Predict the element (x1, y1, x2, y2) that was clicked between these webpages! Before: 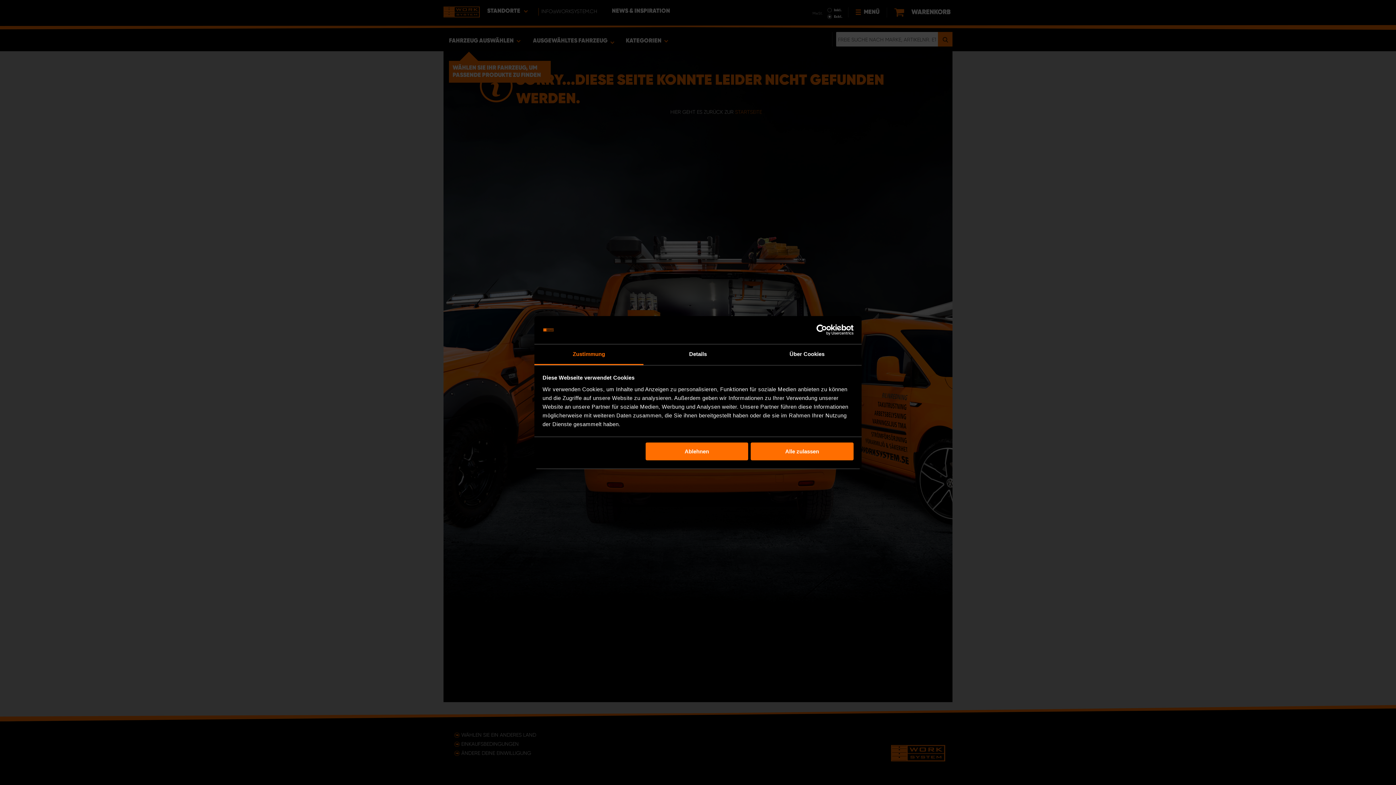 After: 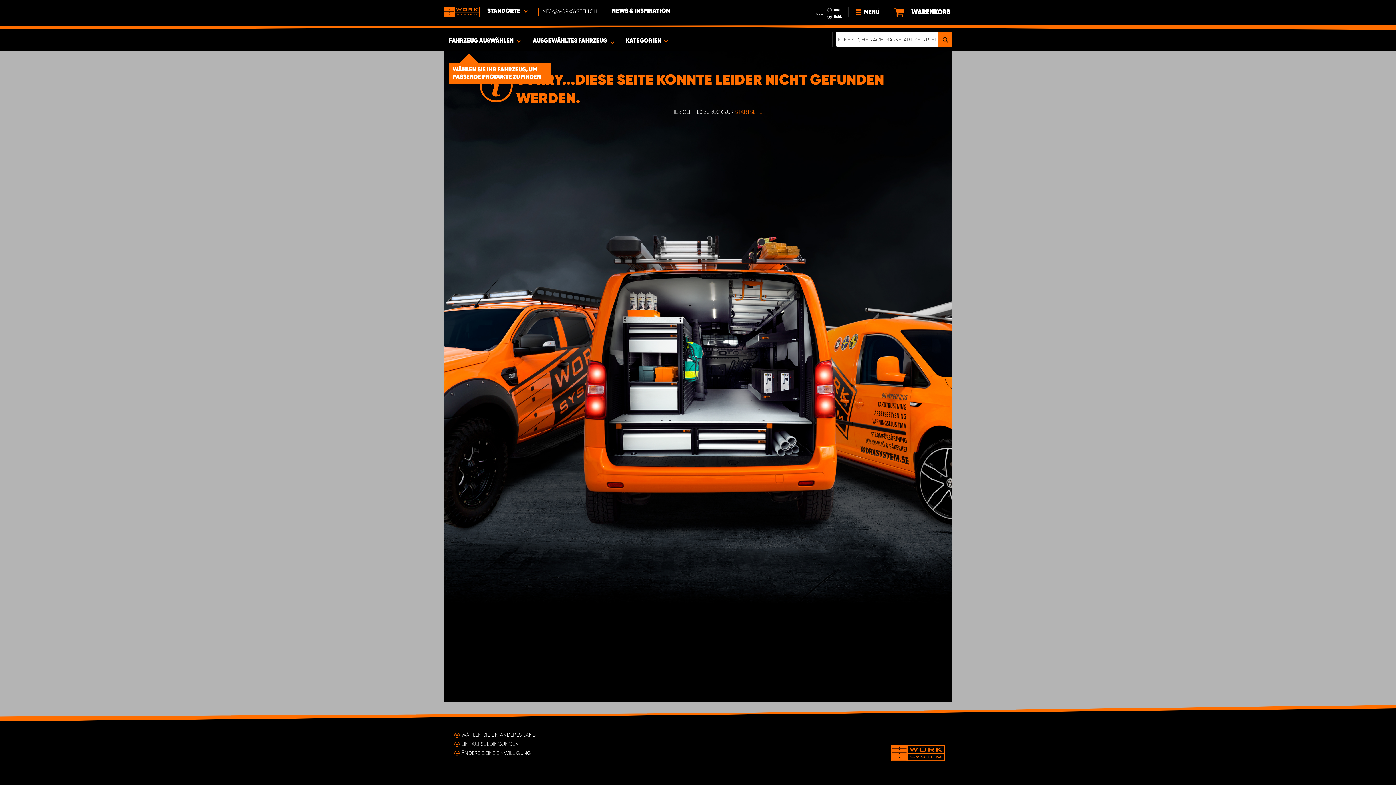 Action: bbox: (645, 442, 748, 460) label: Ablehnen